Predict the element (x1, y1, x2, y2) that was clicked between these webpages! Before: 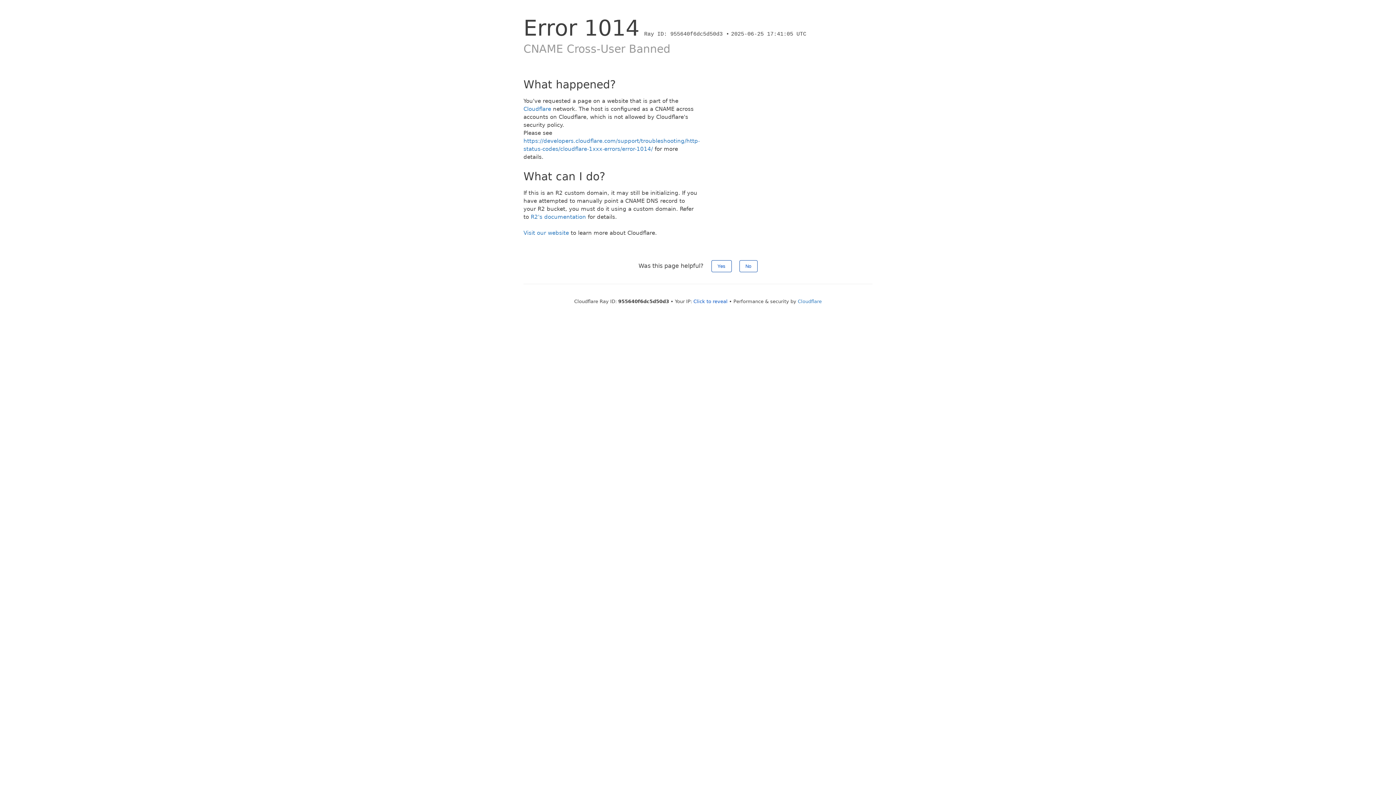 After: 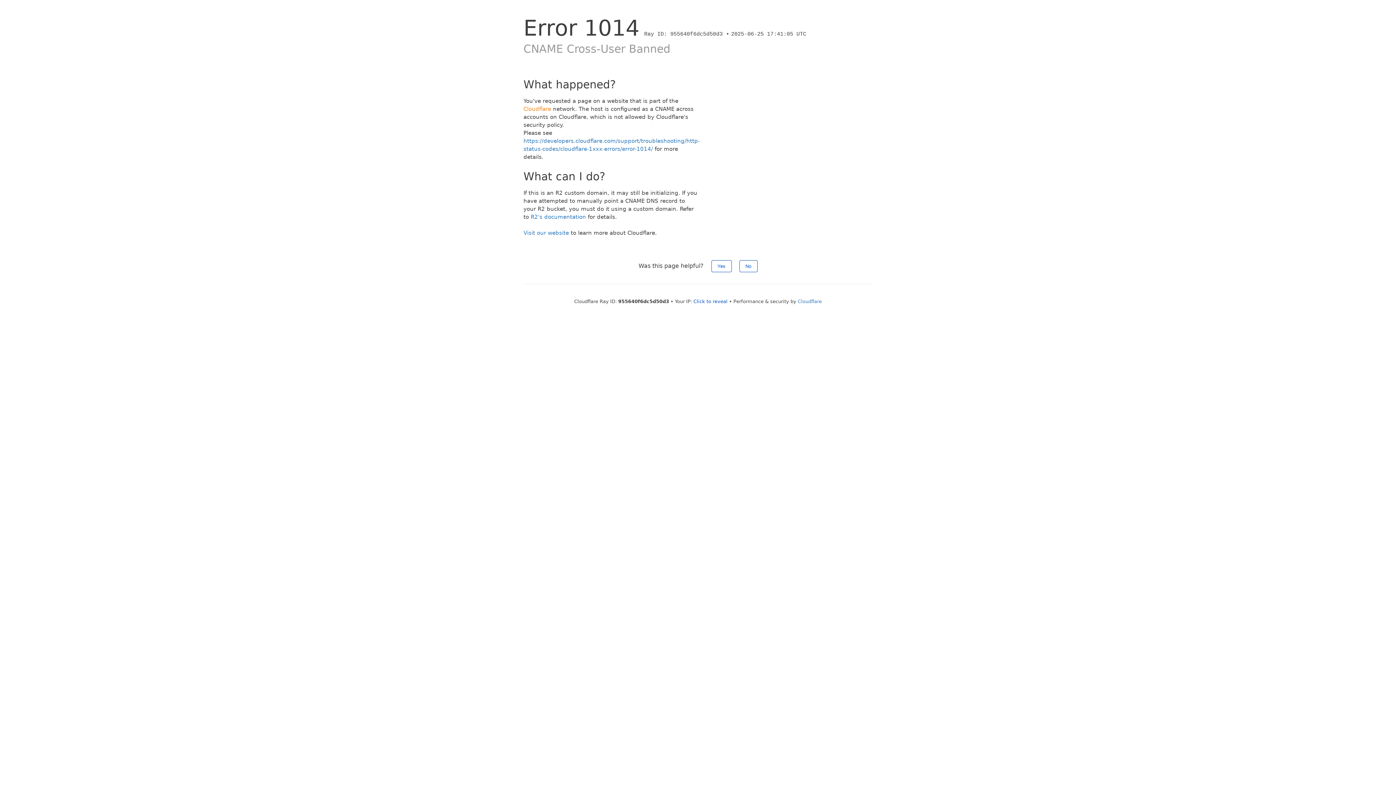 Action: label: Cloudflare bbox: (523, 105, 551, 112)